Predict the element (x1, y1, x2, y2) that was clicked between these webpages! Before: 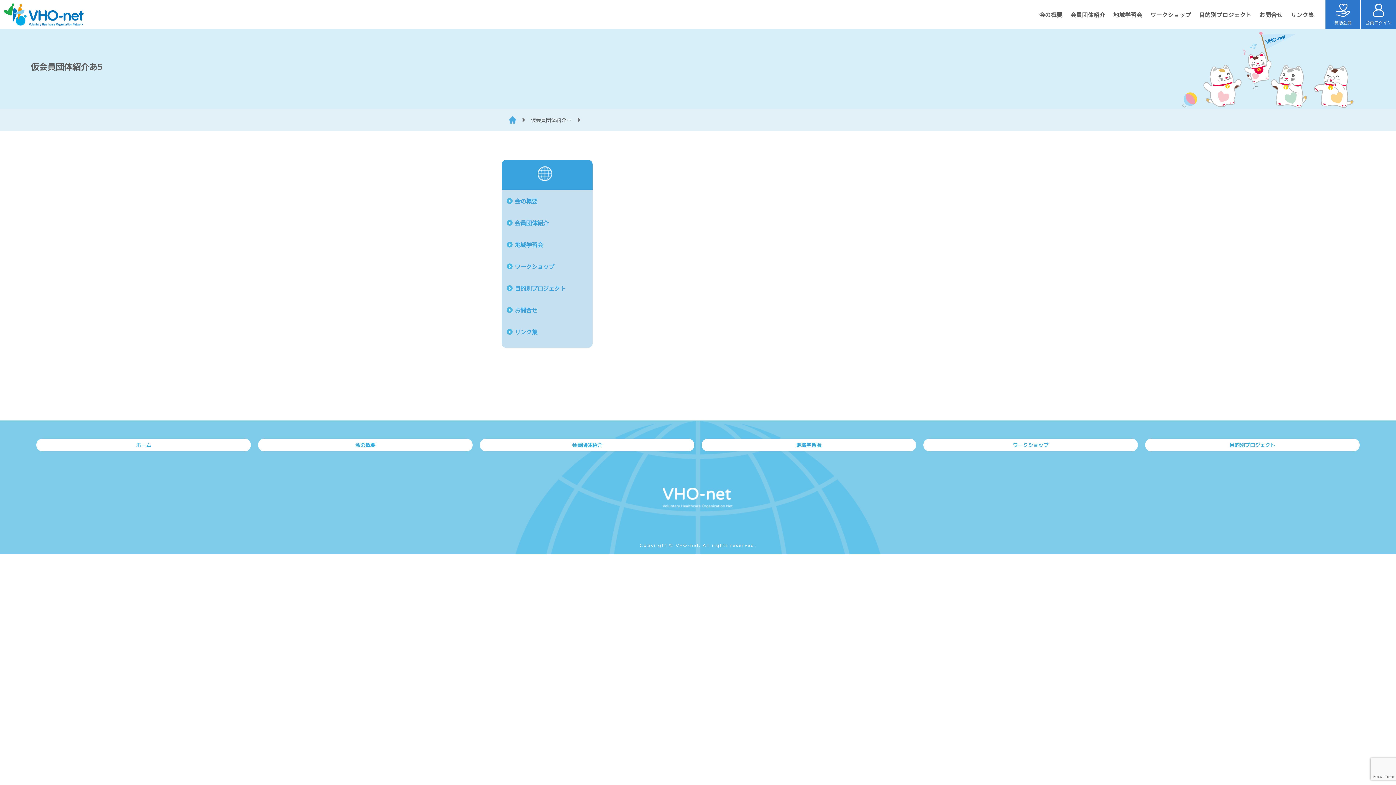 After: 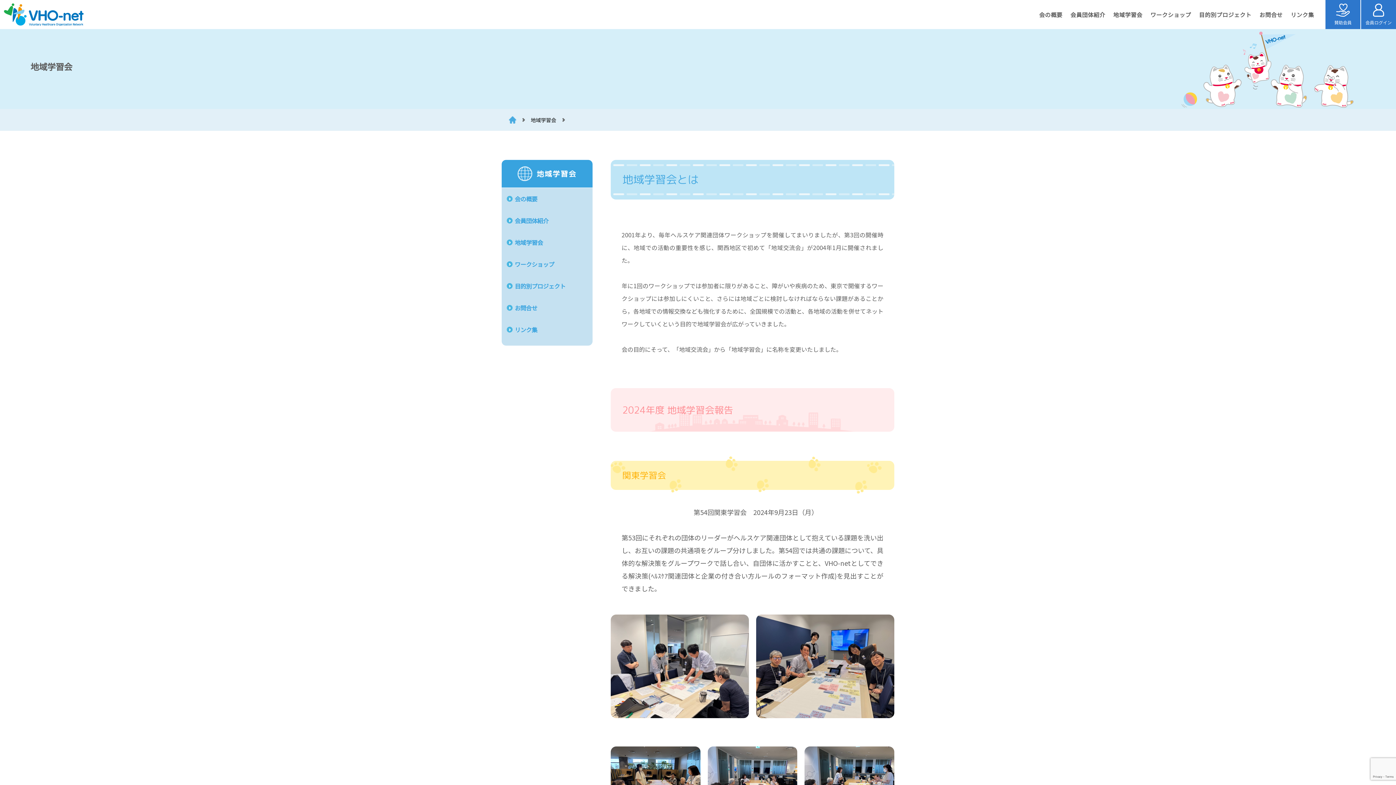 Action: label: 地域学習会 bbox: (501, 233, 592, 255)